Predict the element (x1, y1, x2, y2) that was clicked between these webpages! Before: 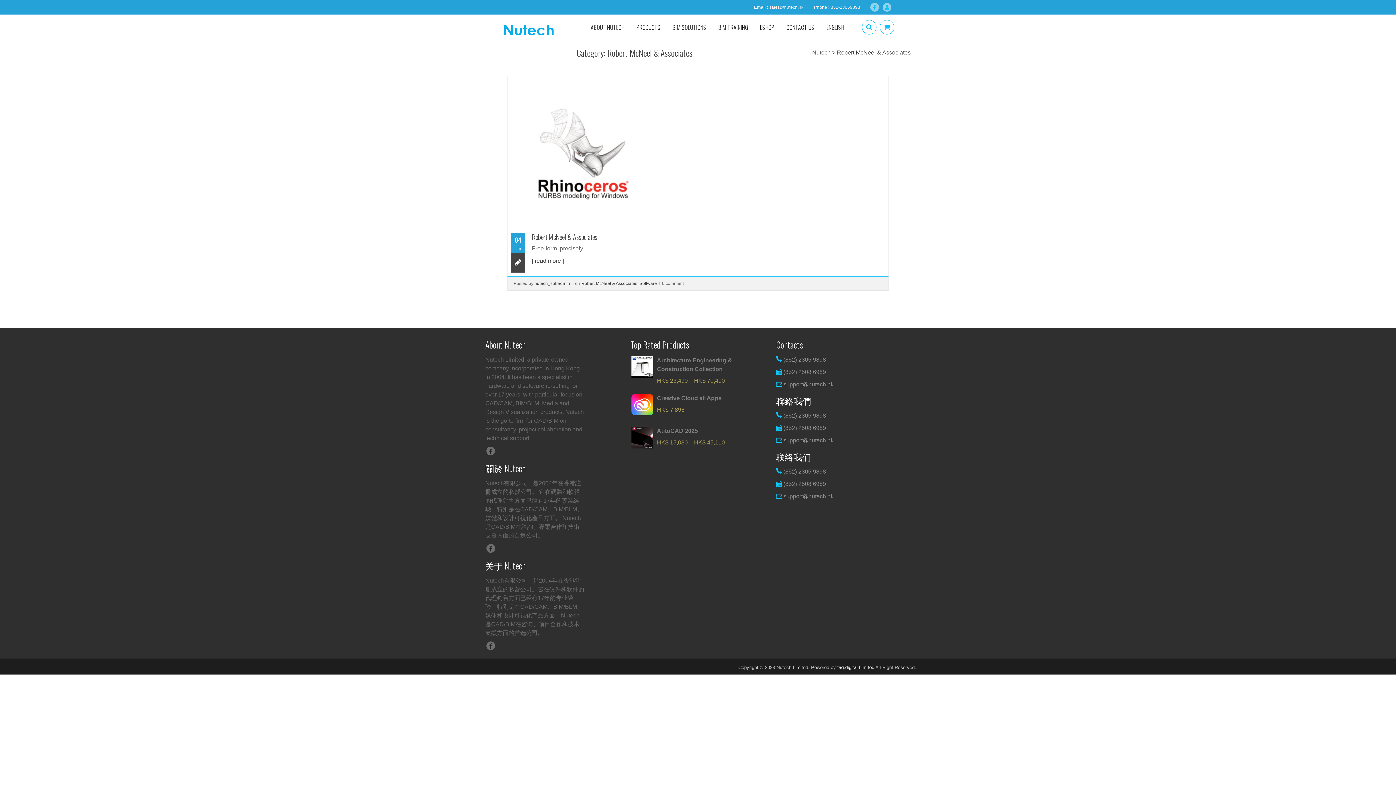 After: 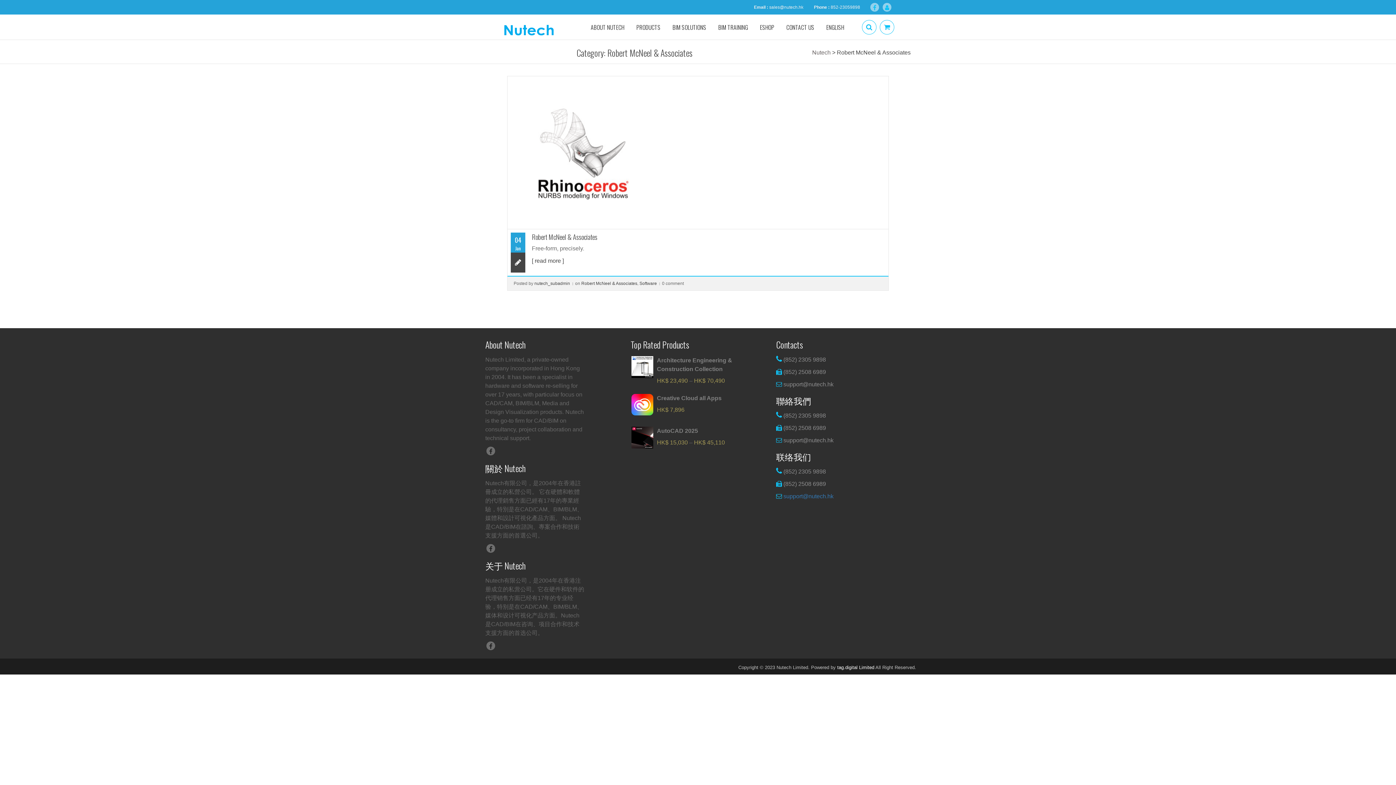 Action: bbox: (783, 493, 833, 499) label: support@nutech.hk